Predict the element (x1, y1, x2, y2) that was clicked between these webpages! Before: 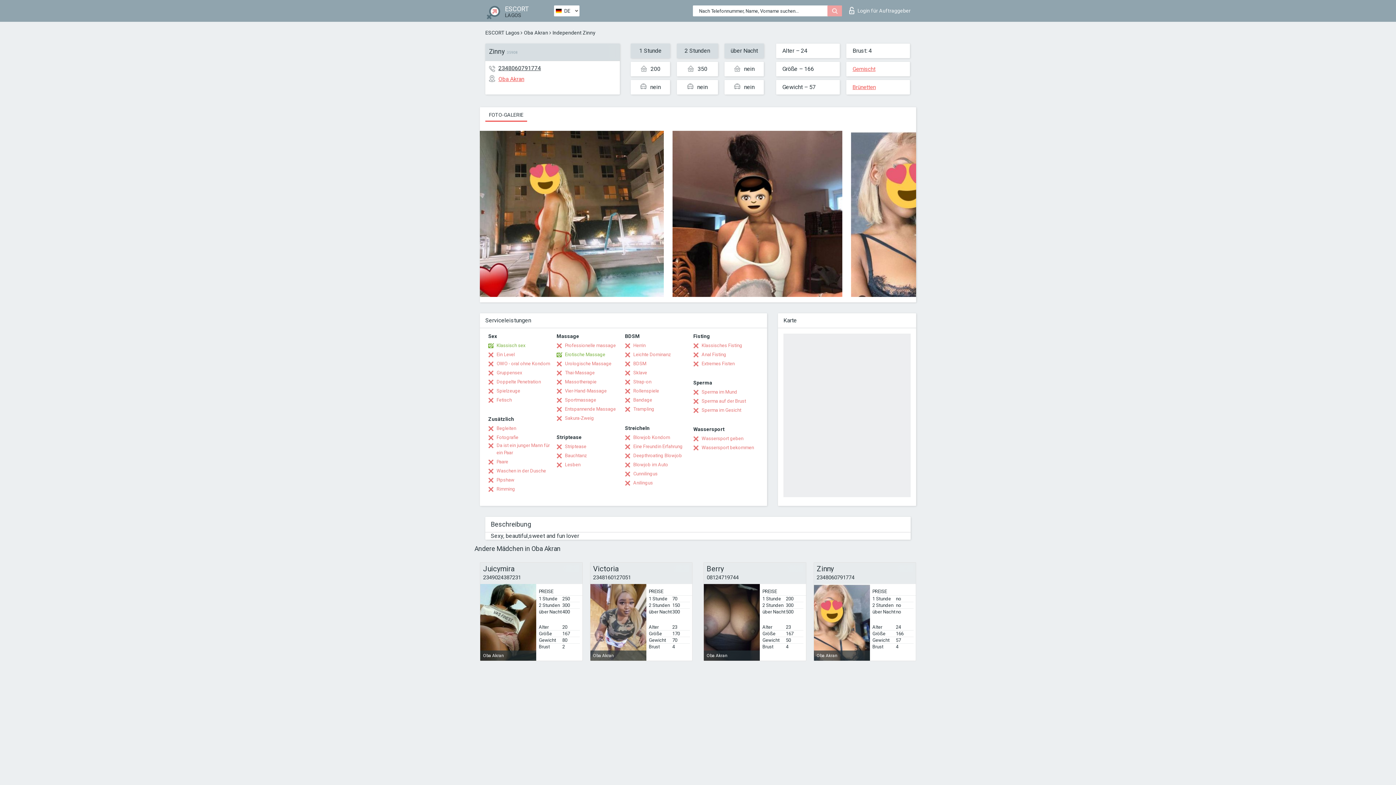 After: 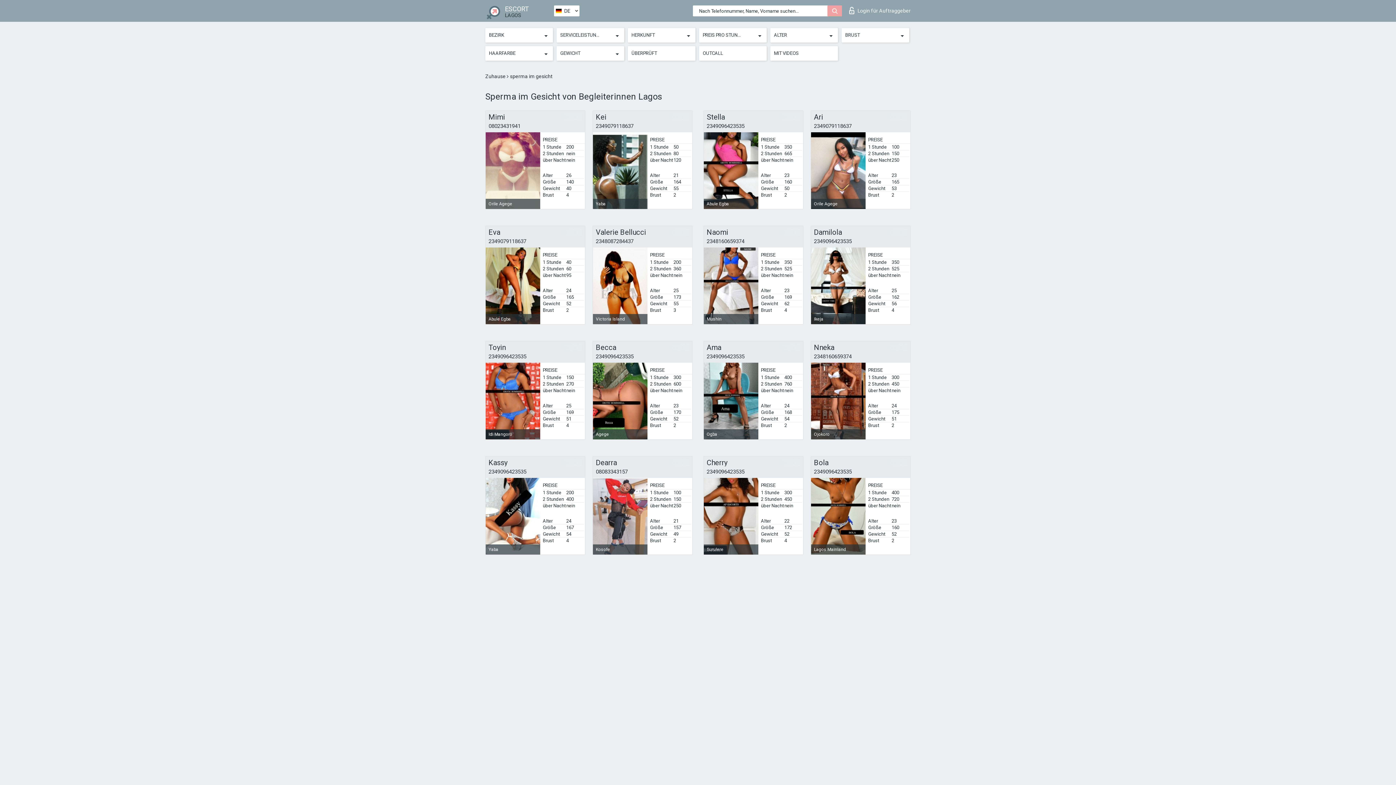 Action: label: Sperma im Gesicht bbox: (693, 406, 741, 414)